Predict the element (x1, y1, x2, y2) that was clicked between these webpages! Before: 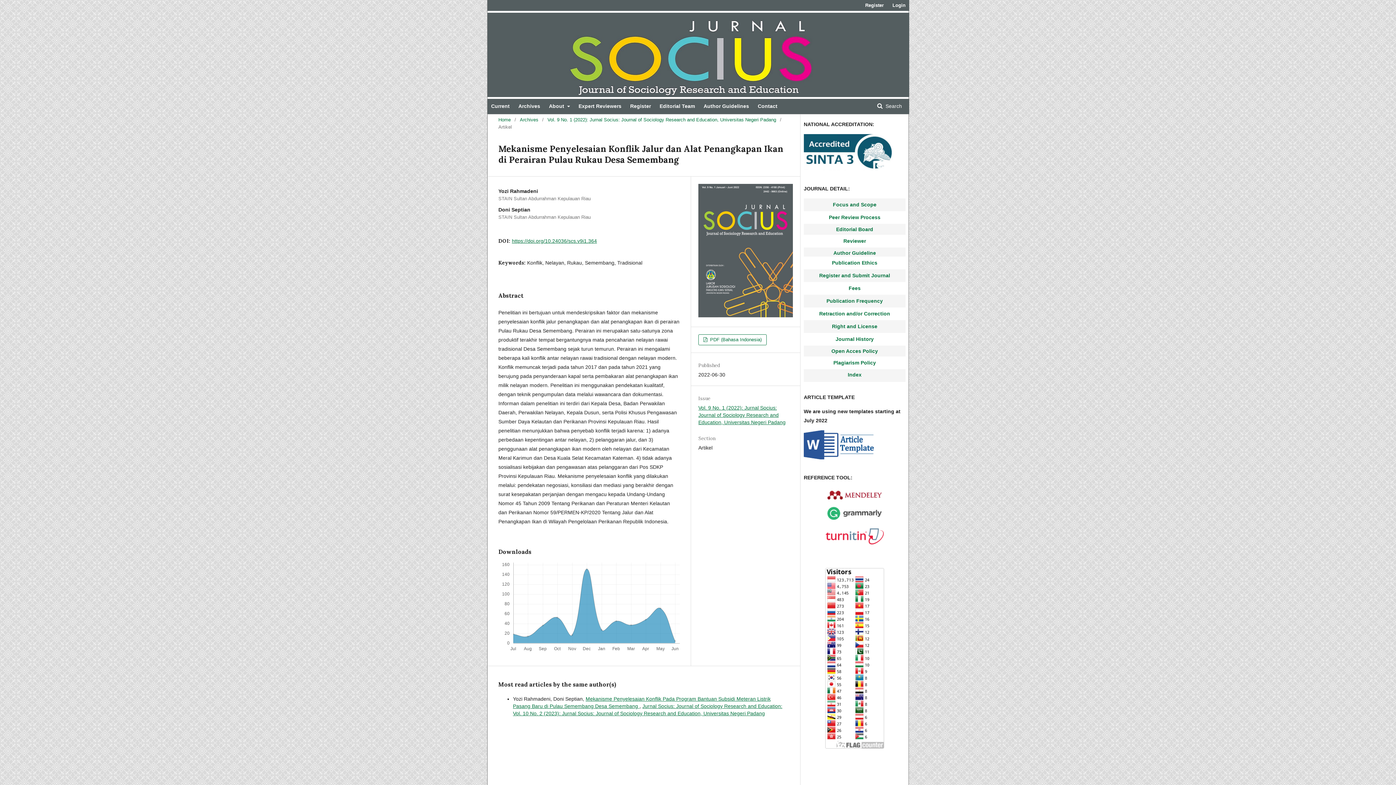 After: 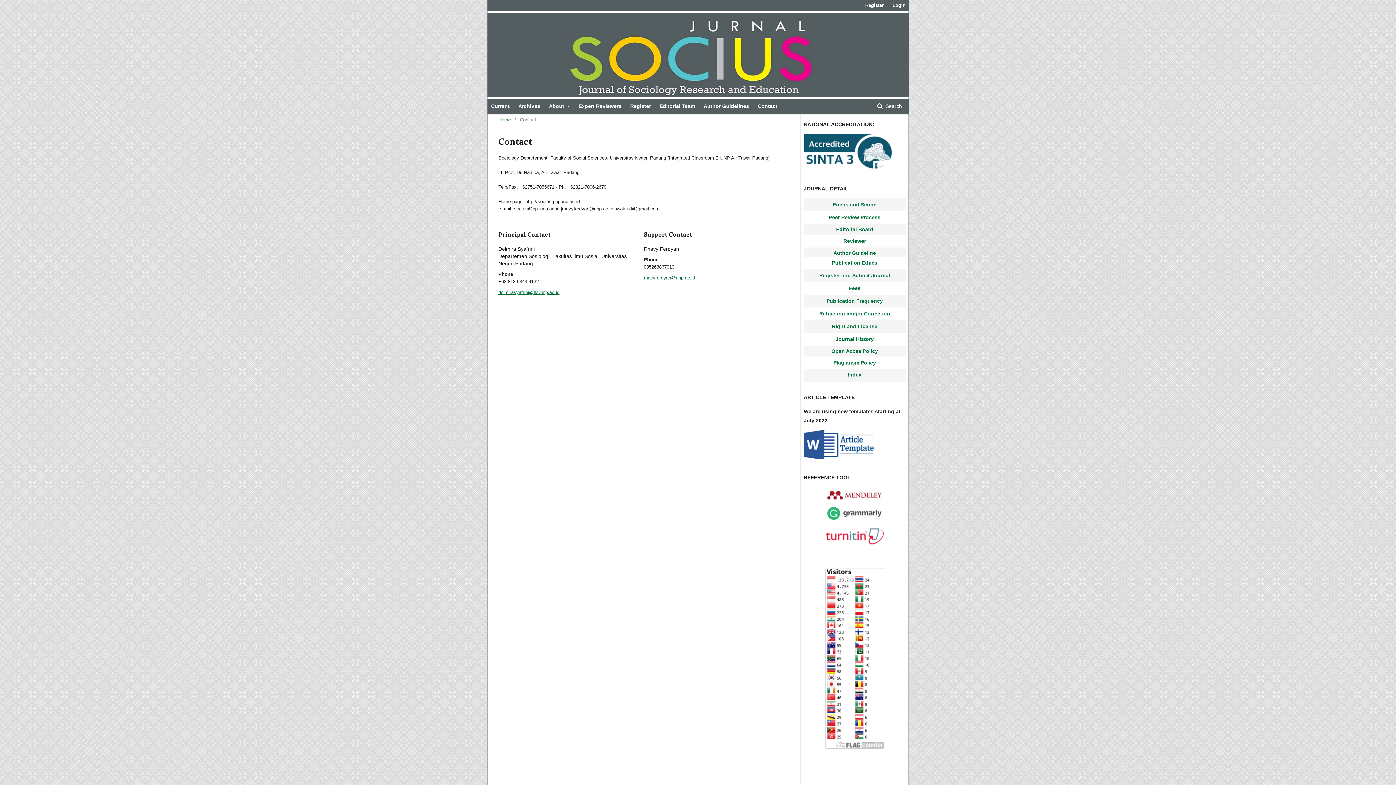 Action: label: Contact bbox: (754, 98, 781, 114)